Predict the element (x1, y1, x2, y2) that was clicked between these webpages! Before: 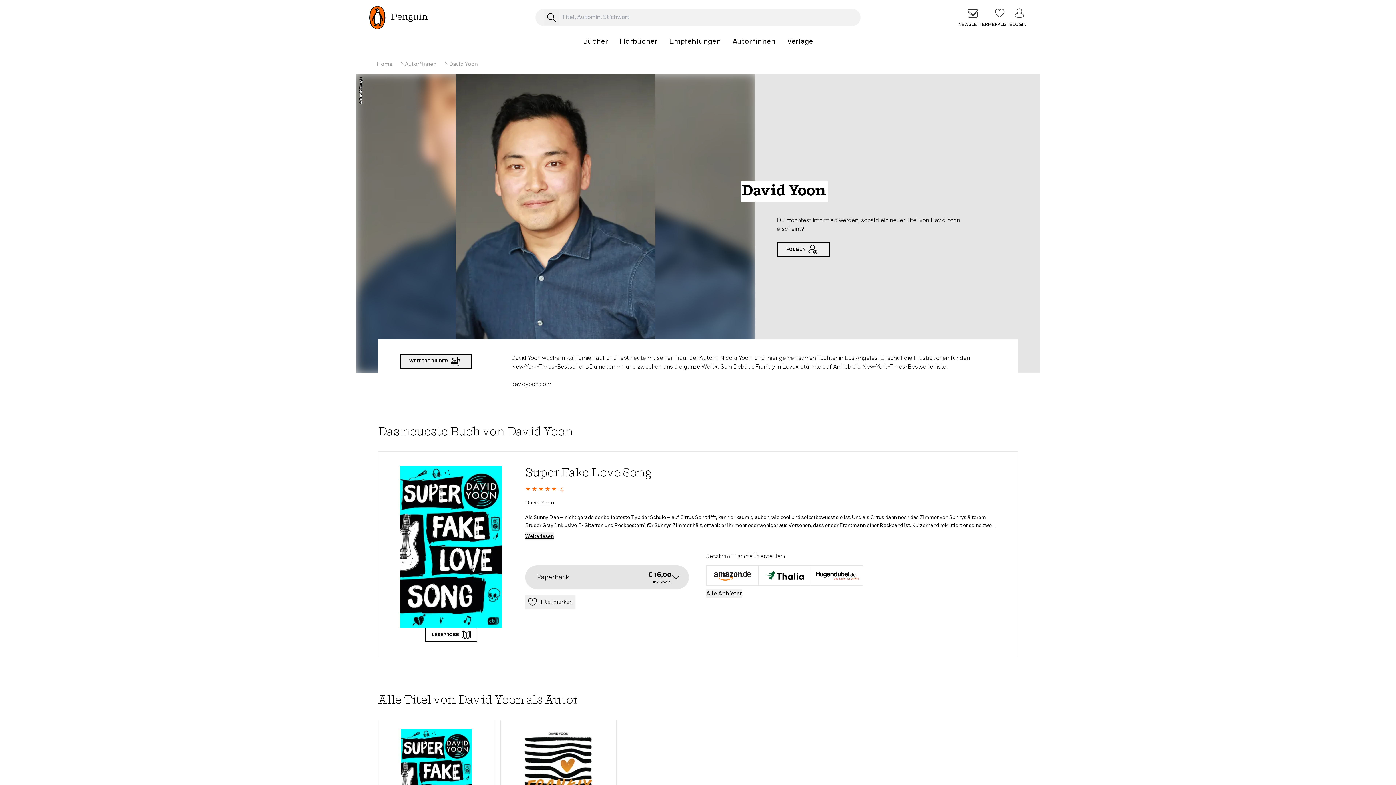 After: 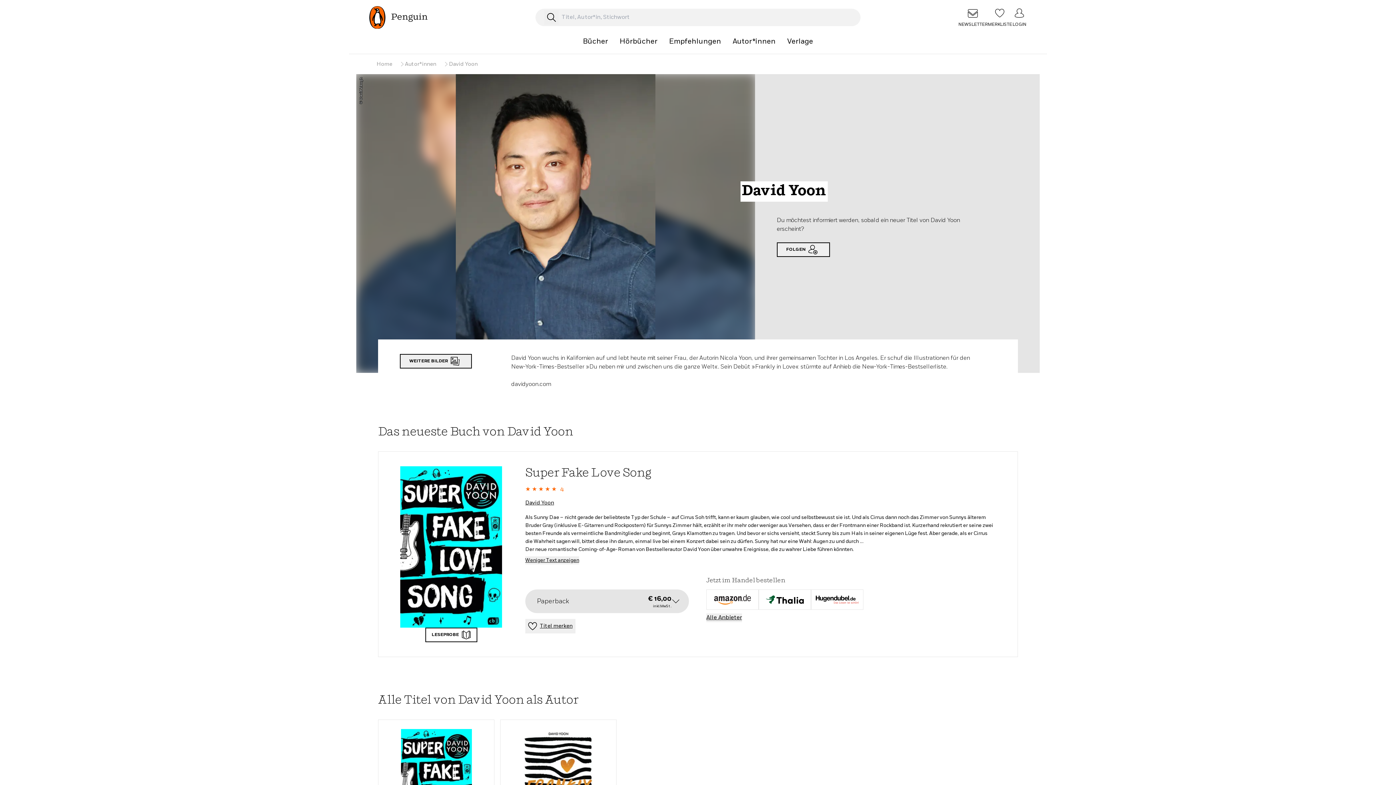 Action: bbox: (525, 532, 553, 540) label: Weiterlesen